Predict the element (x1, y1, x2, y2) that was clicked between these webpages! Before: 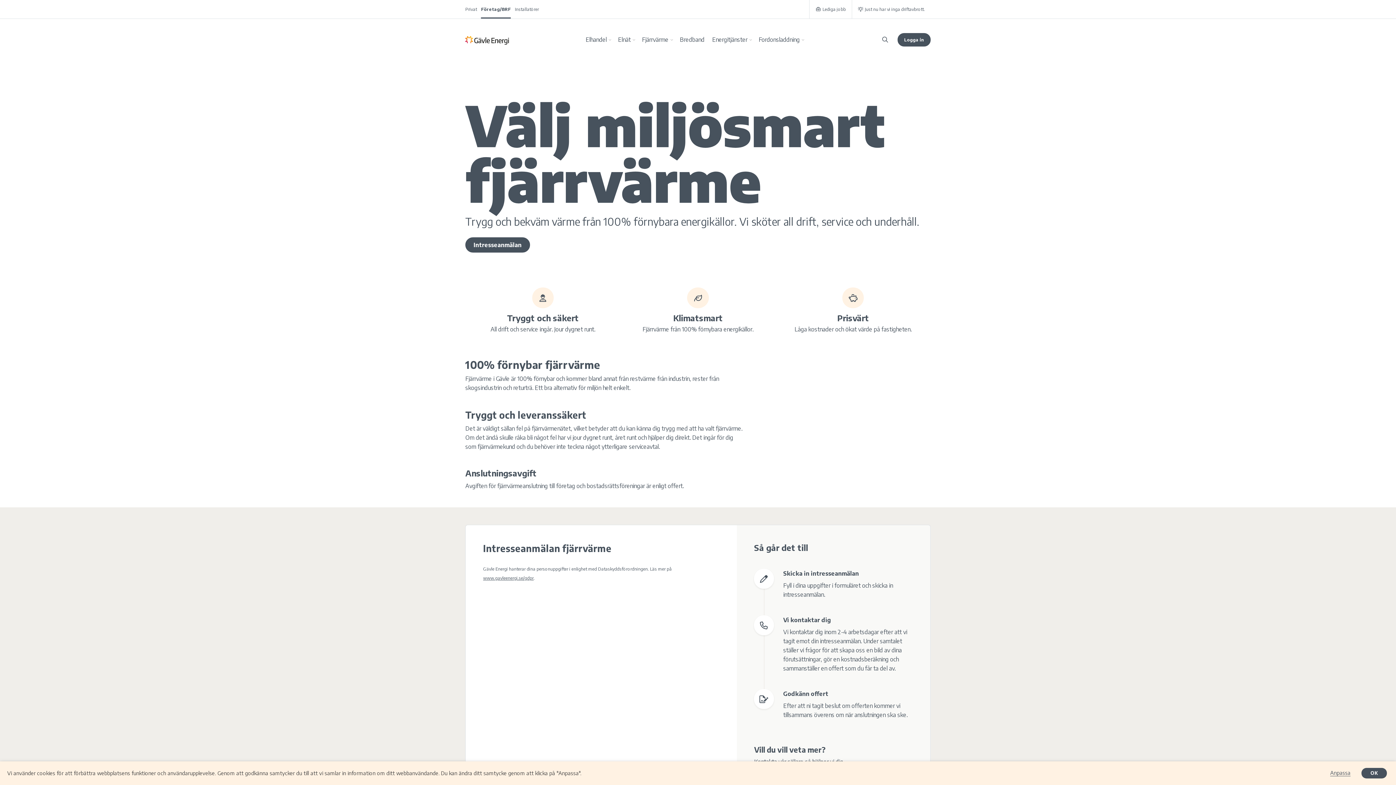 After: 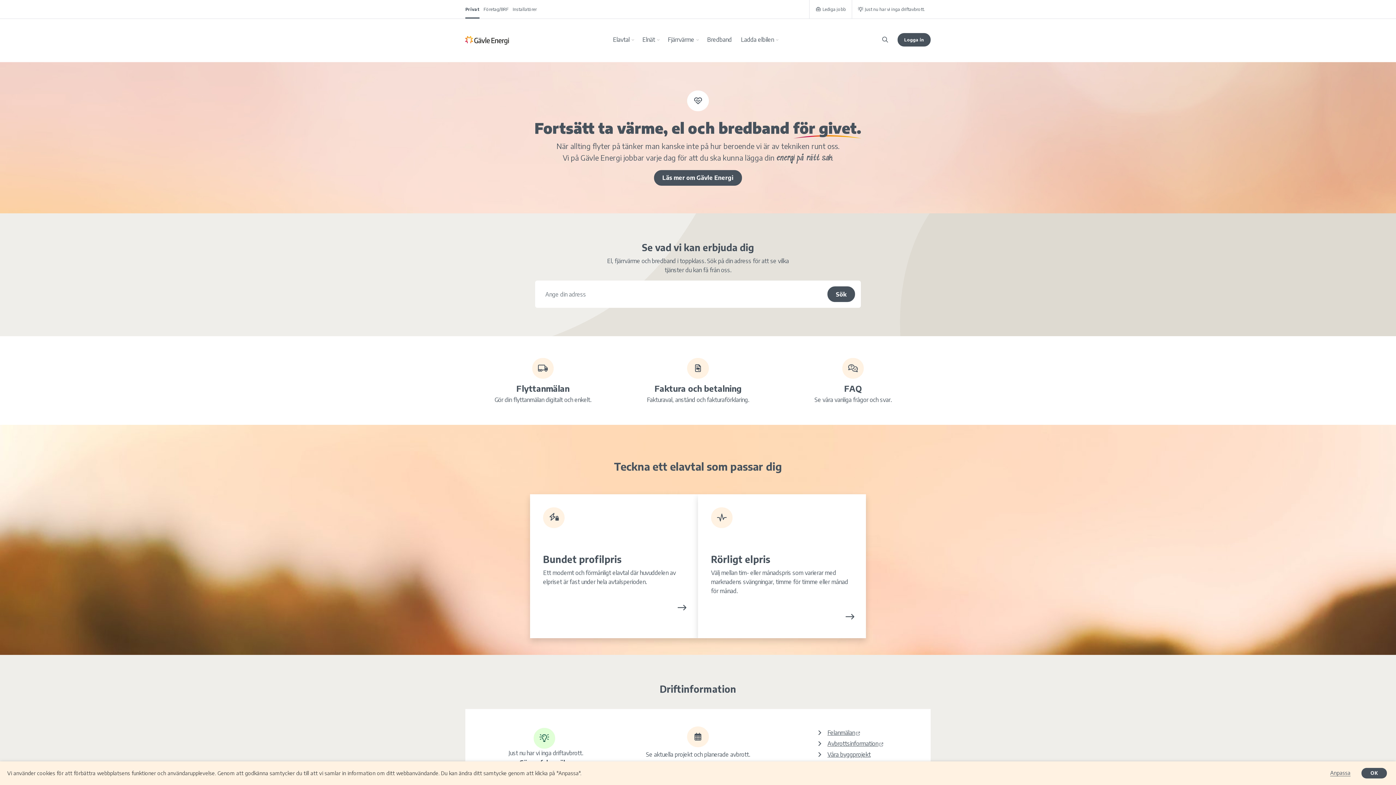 Action: label: Gävle Energi AB bbox: (465, 35, 509, 44)